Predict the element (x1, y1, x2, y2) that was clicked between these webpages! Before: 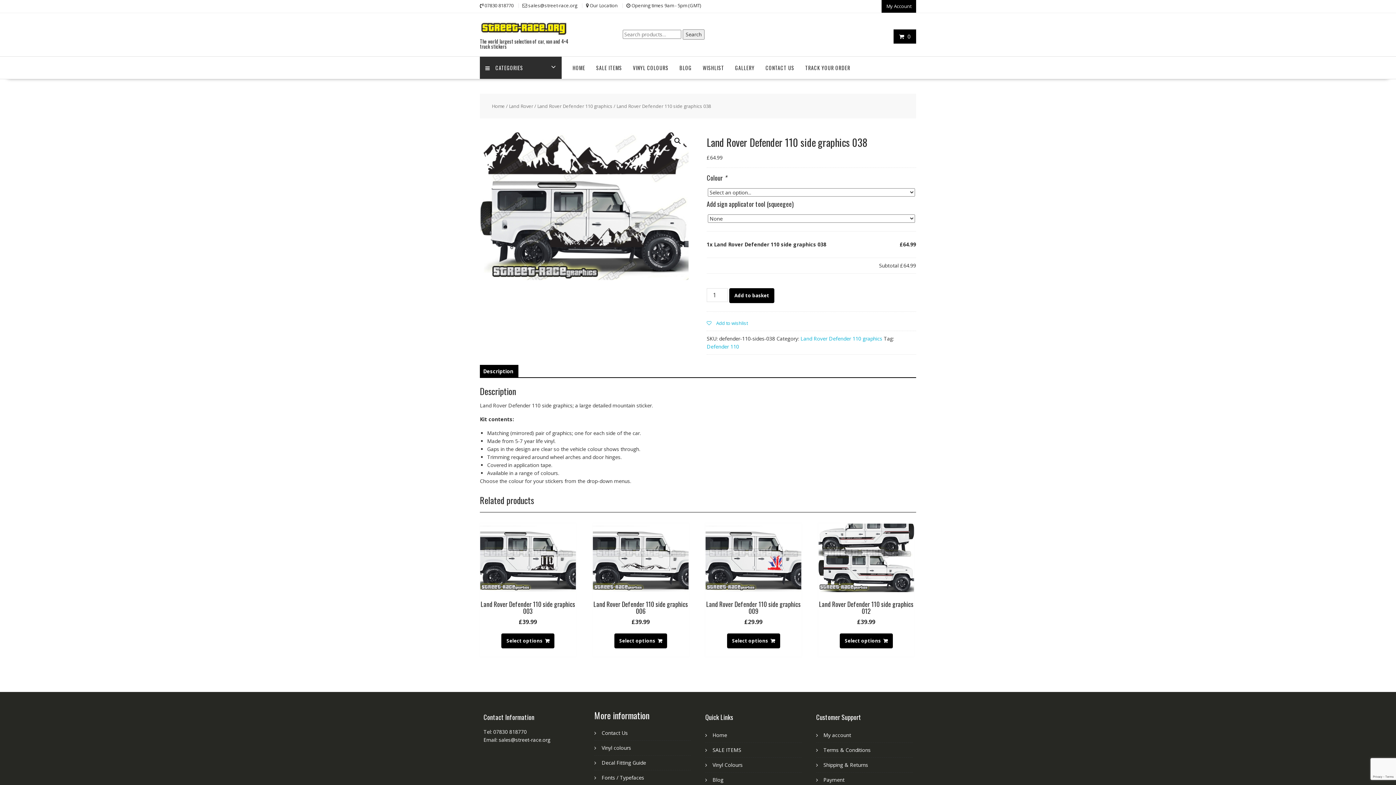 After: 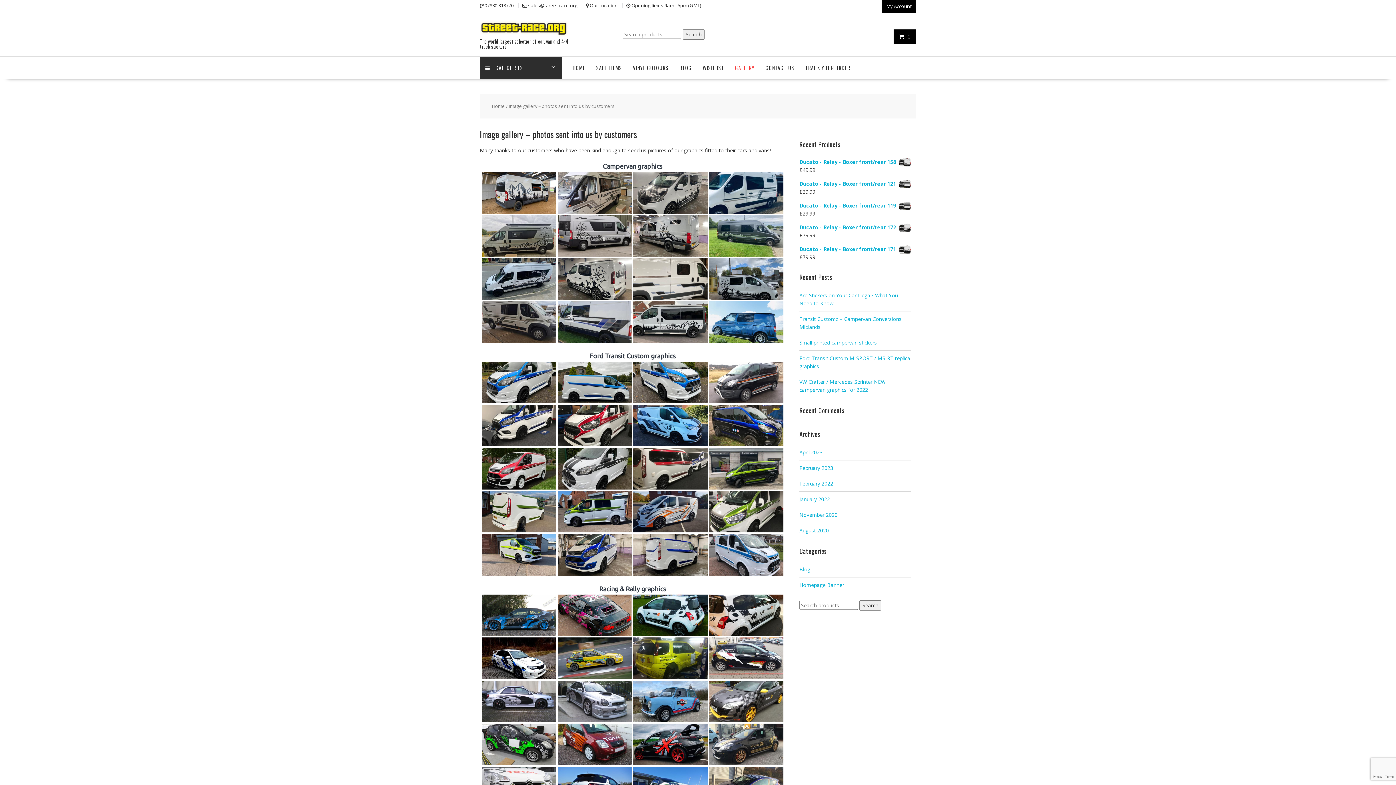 Action: label: GALLERY bbox: (729, 56, 760, 79)